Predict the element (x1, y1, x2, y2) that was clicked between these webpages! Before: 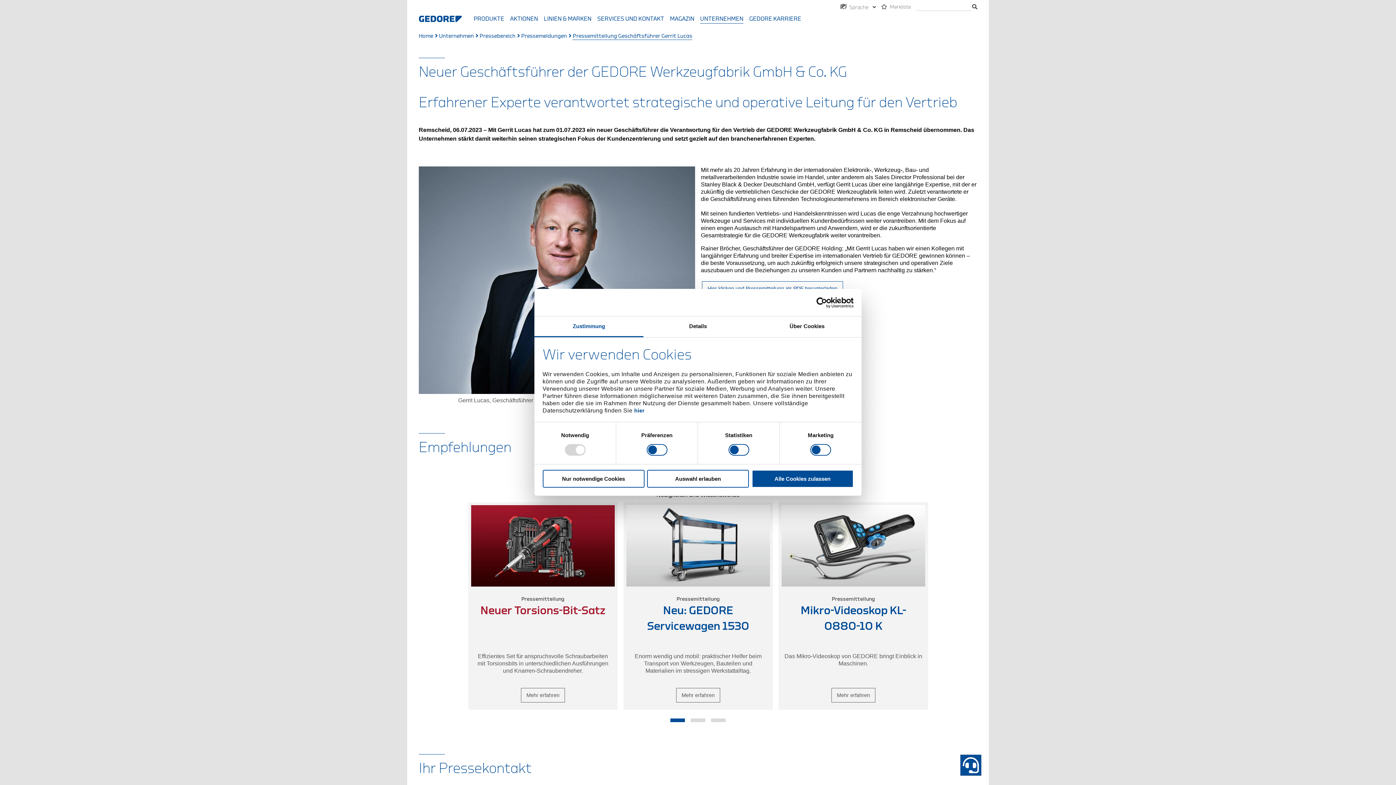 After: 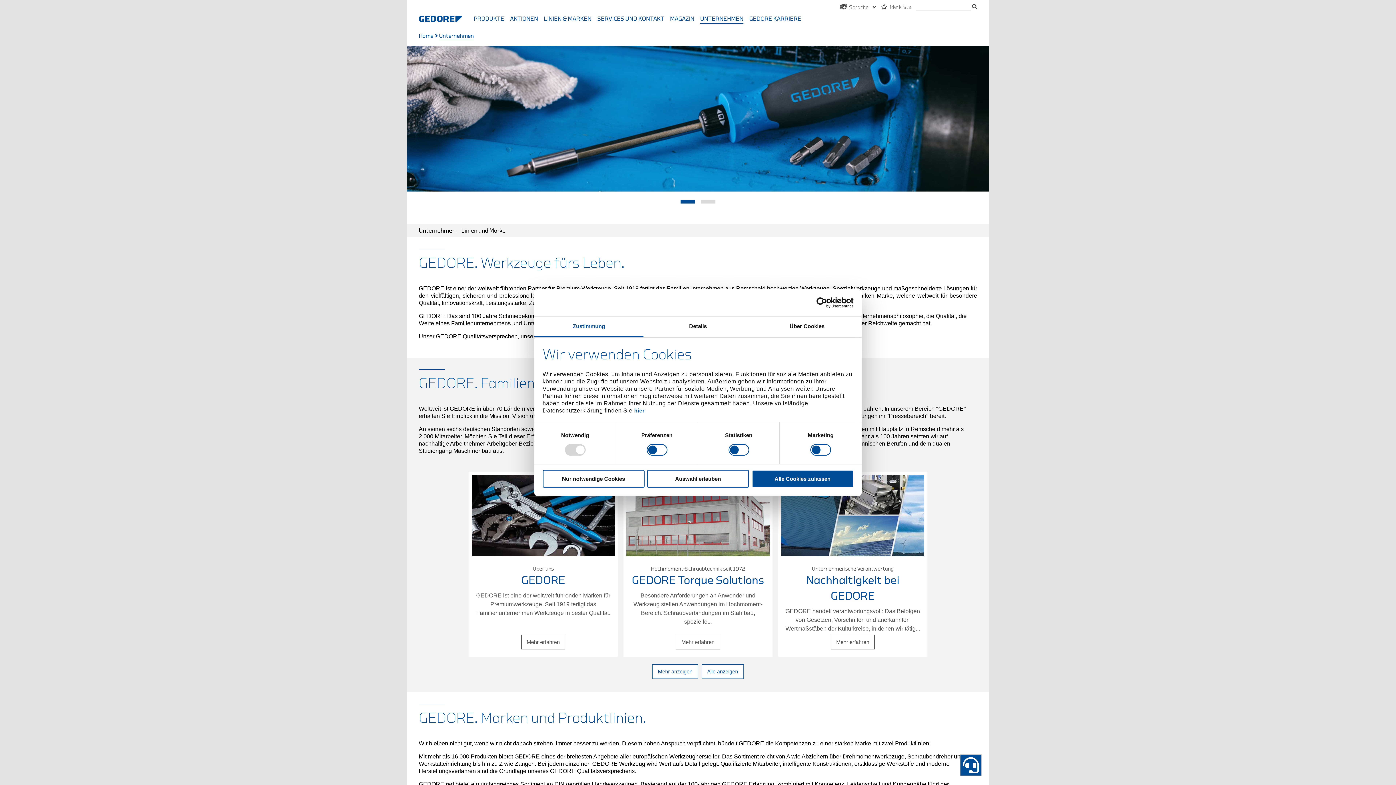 Action: bbox: (439, 32, 474, 39) label: Unternehmen